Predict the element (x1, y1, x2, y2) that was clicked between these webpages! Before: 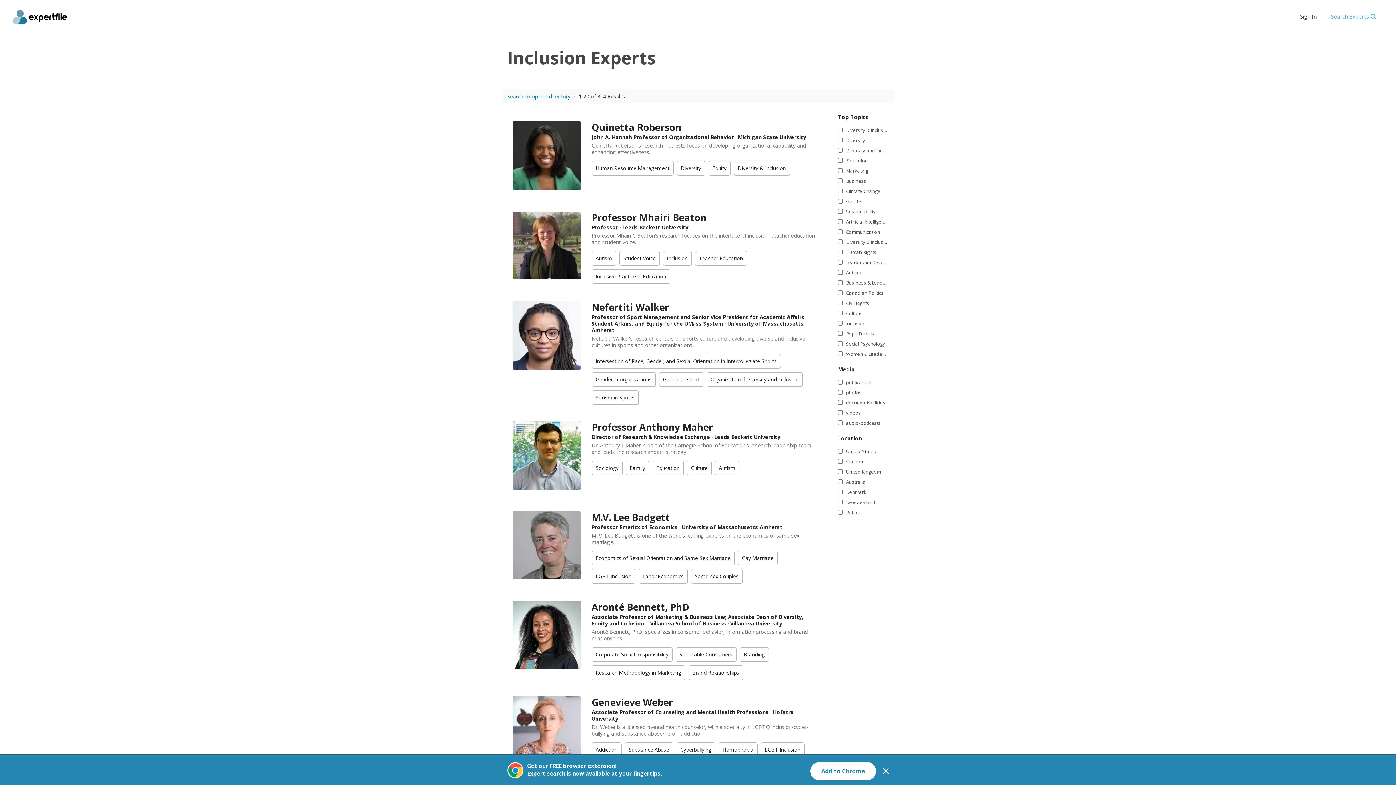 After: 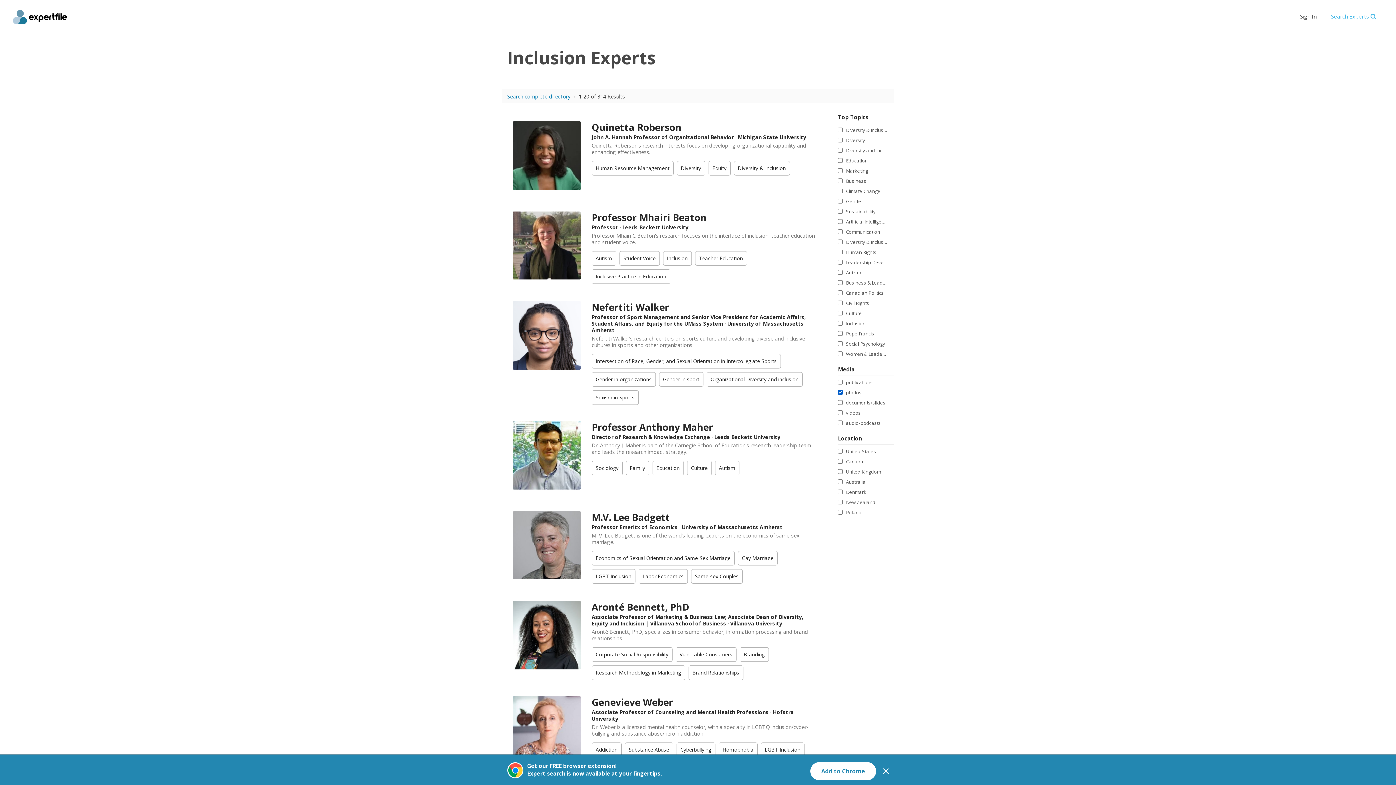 Action: label:  photos bbox: (838, 389, 861, 396)